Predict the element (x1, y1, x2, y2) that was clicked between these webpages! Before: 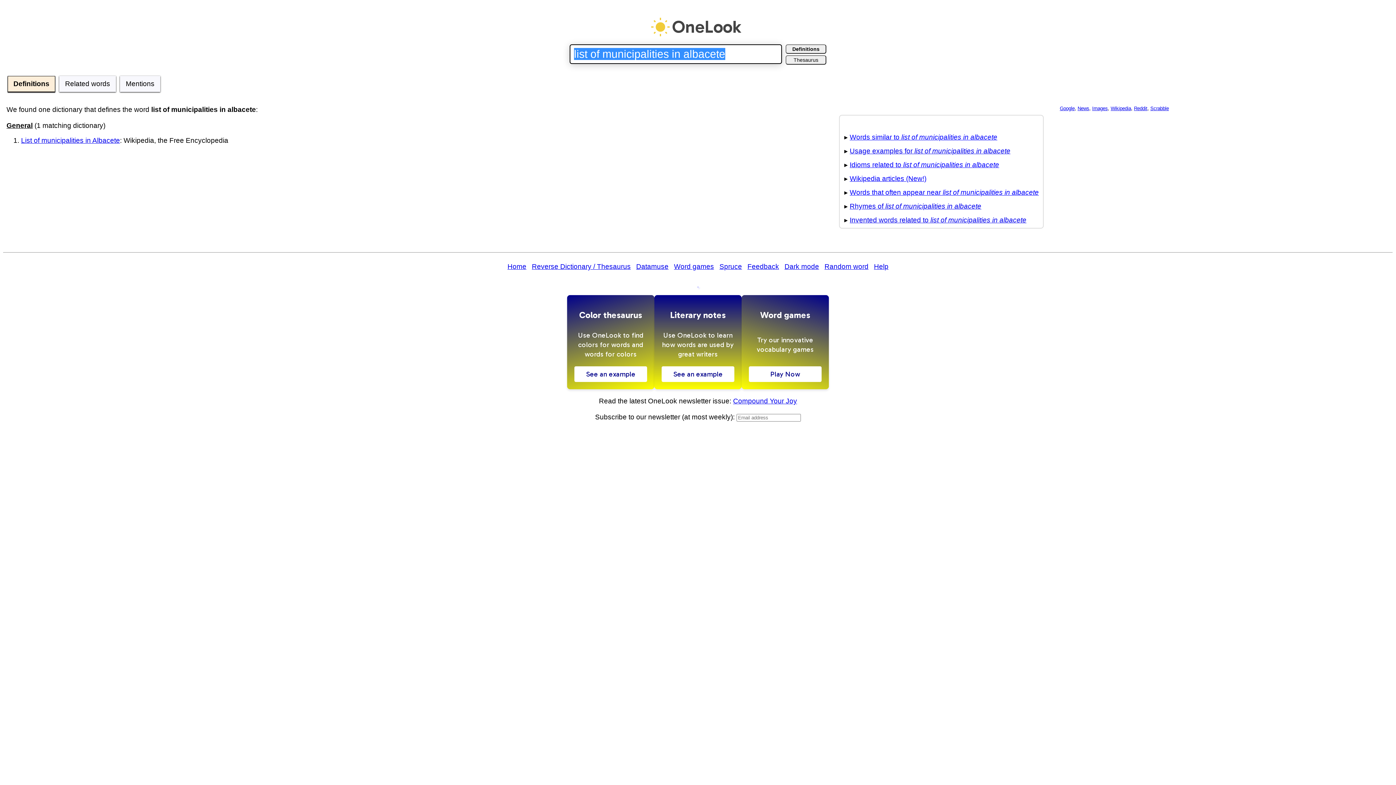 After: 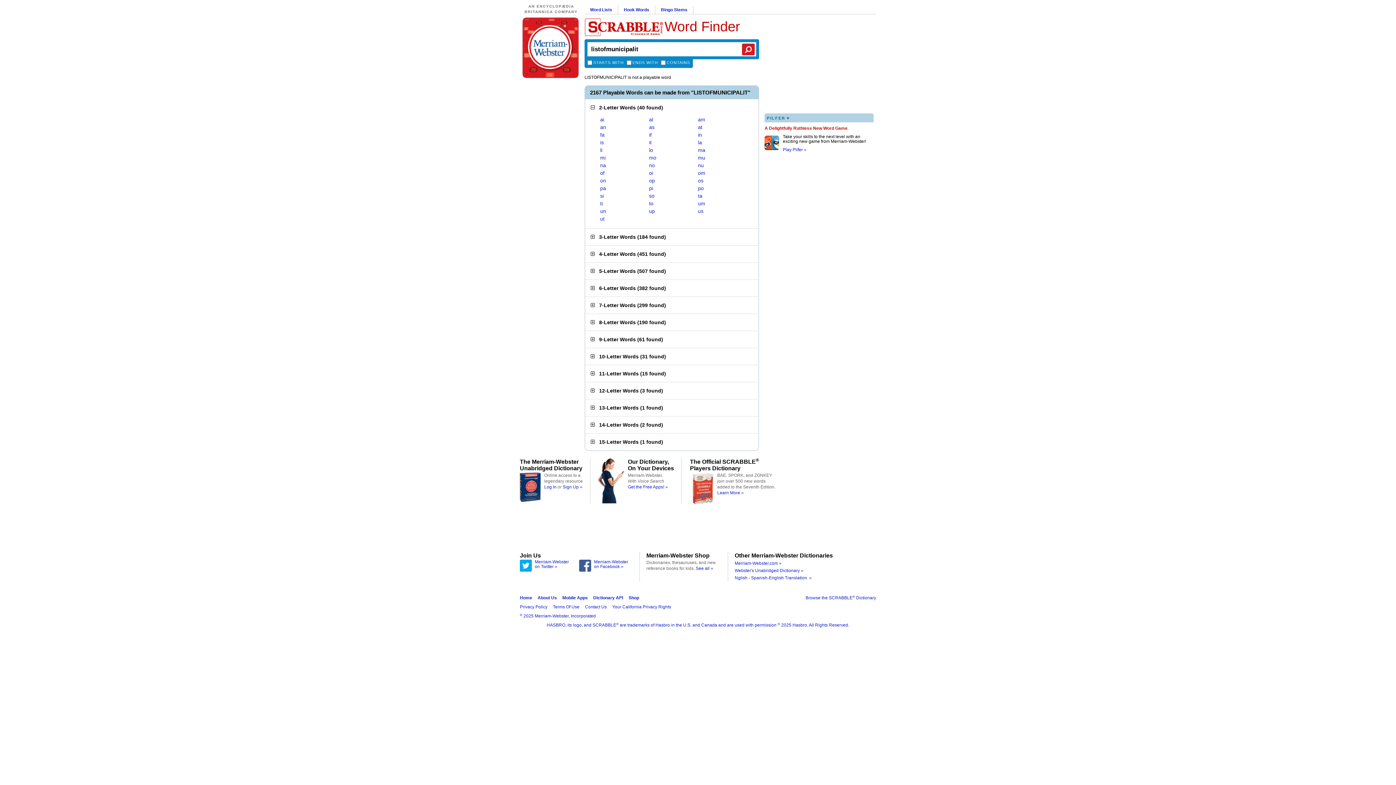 Action: label: Scrabble bbox: (1150, 105, 1169, 111)